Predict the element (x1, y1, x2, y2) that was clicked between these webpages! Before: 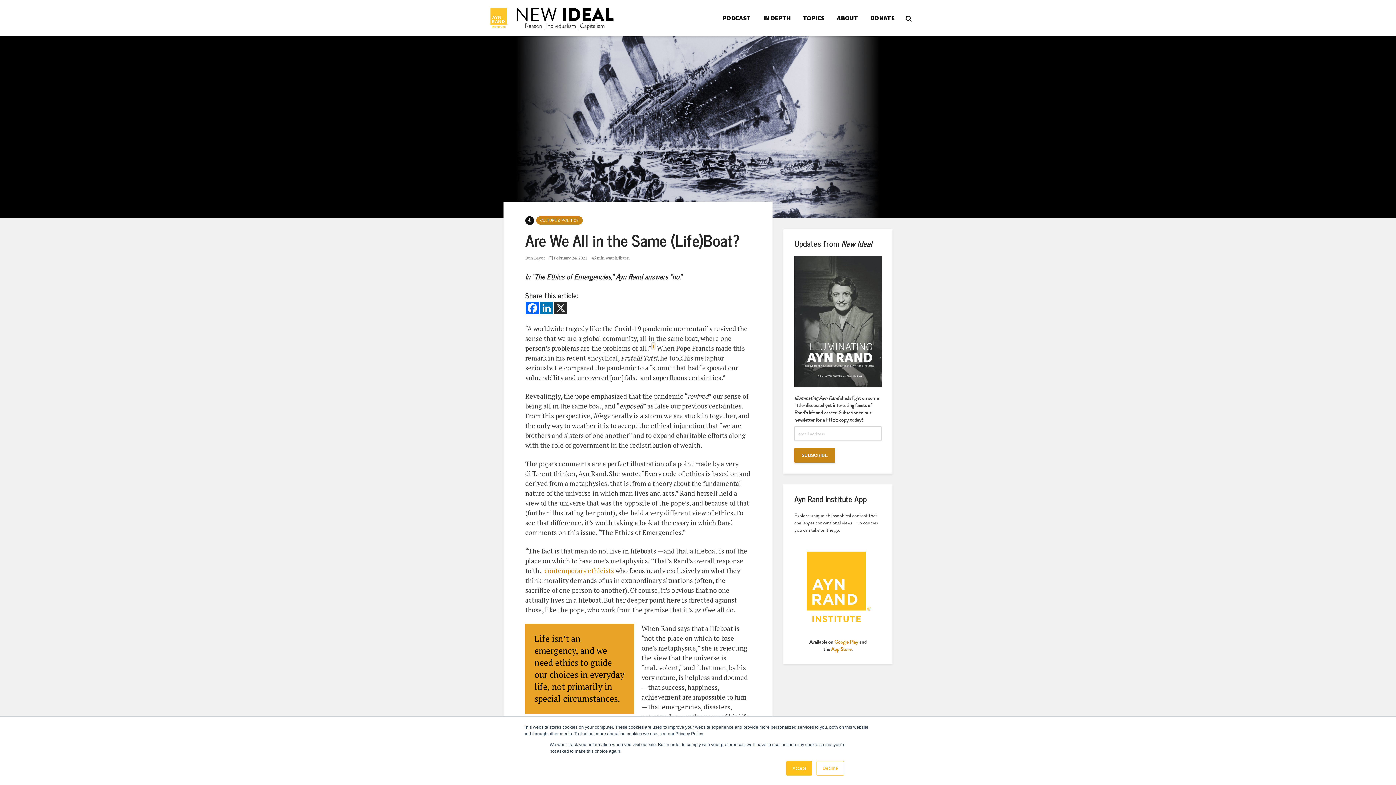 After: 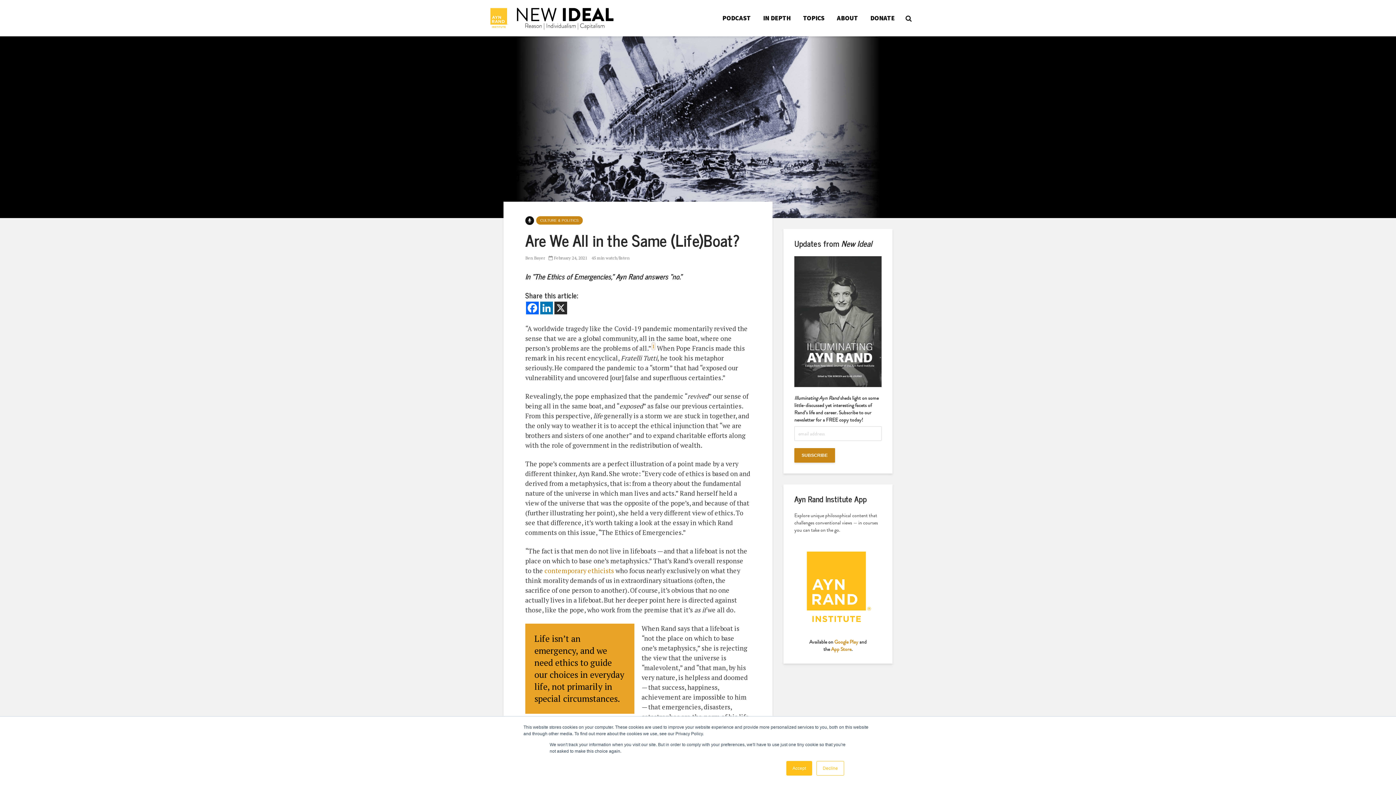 Action: bbox: (834, 638, 858, 645) label: Google Play